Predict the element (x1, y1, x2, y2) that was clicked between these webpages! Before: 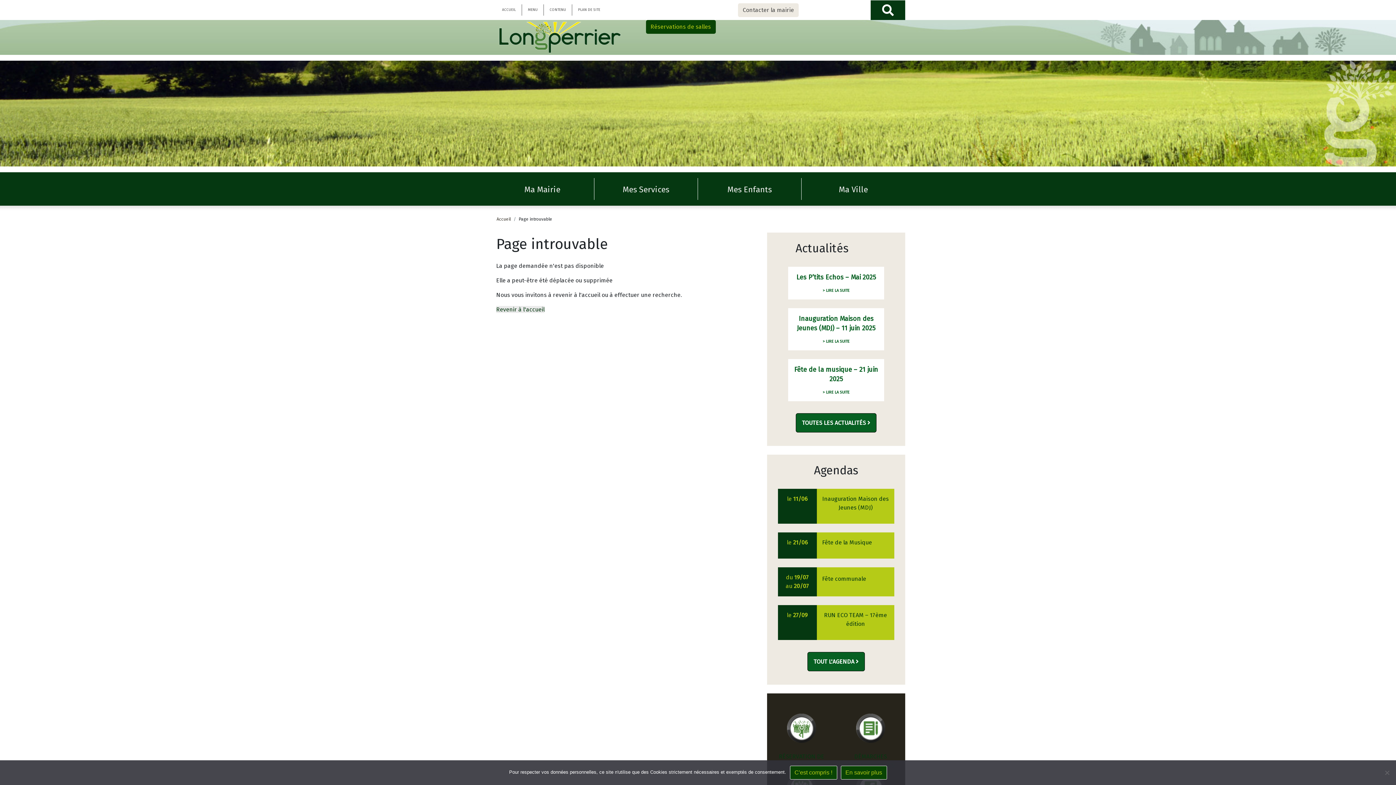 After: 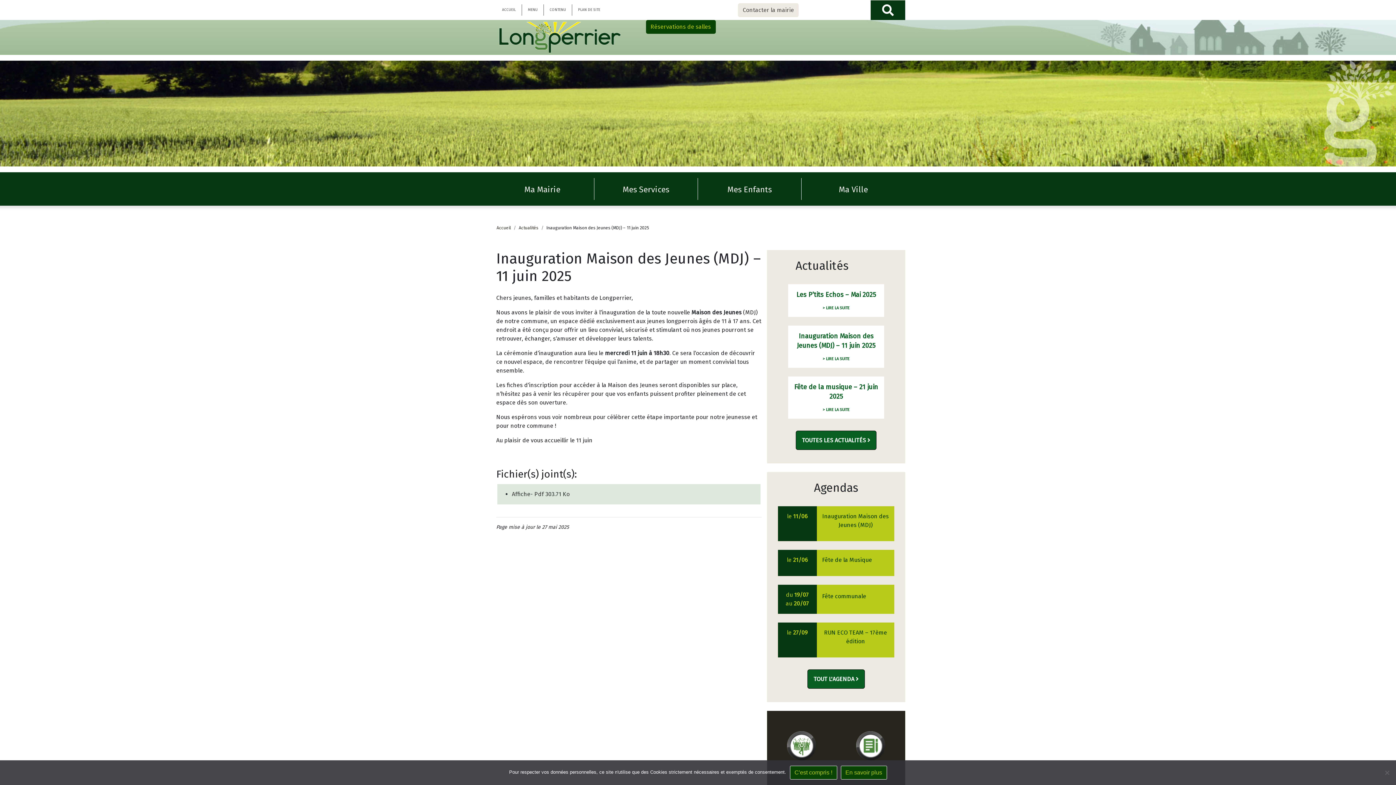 Action: label: Inauguration Maison des Jeunes (MDJ) – 11 juin 2025

> LIRE LA SUITE bbox: (788, 337, 884, 344)